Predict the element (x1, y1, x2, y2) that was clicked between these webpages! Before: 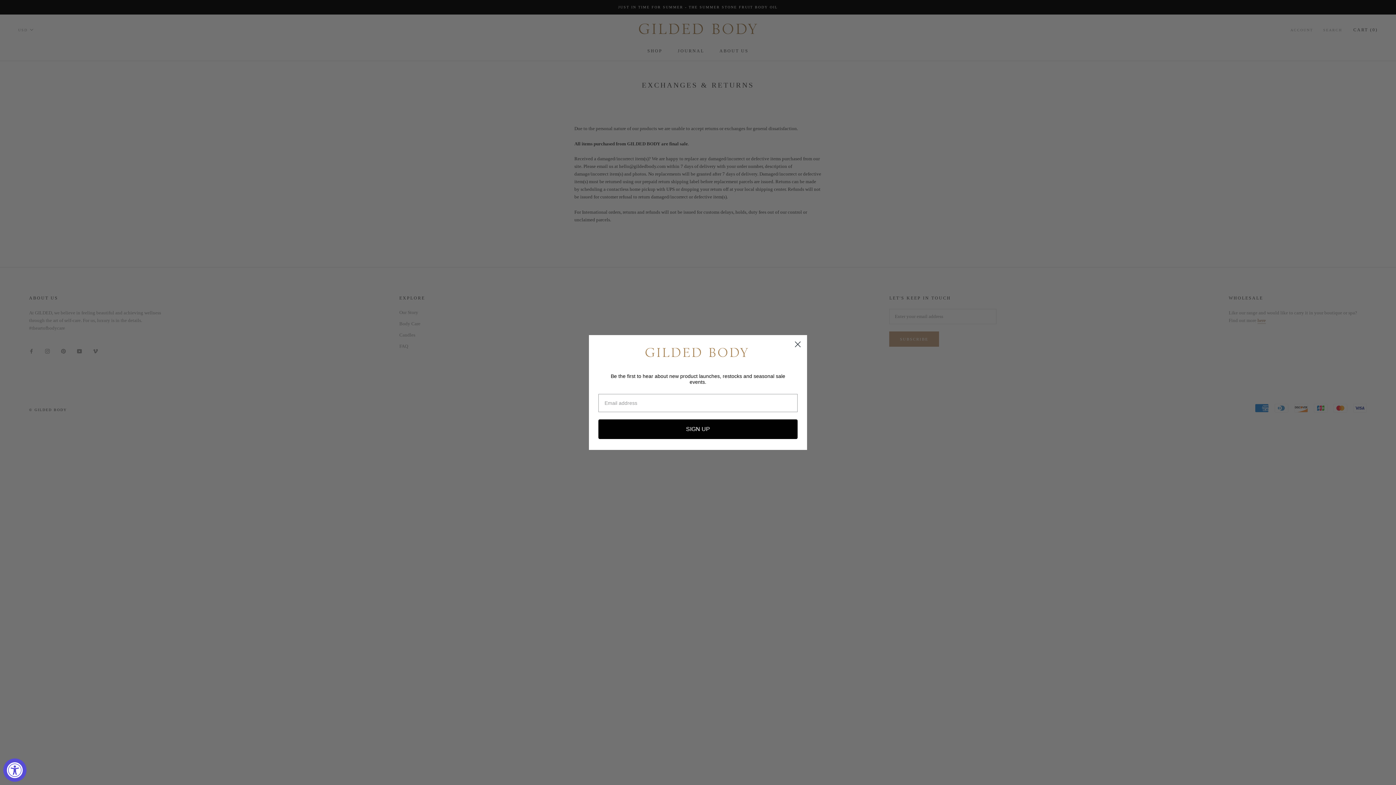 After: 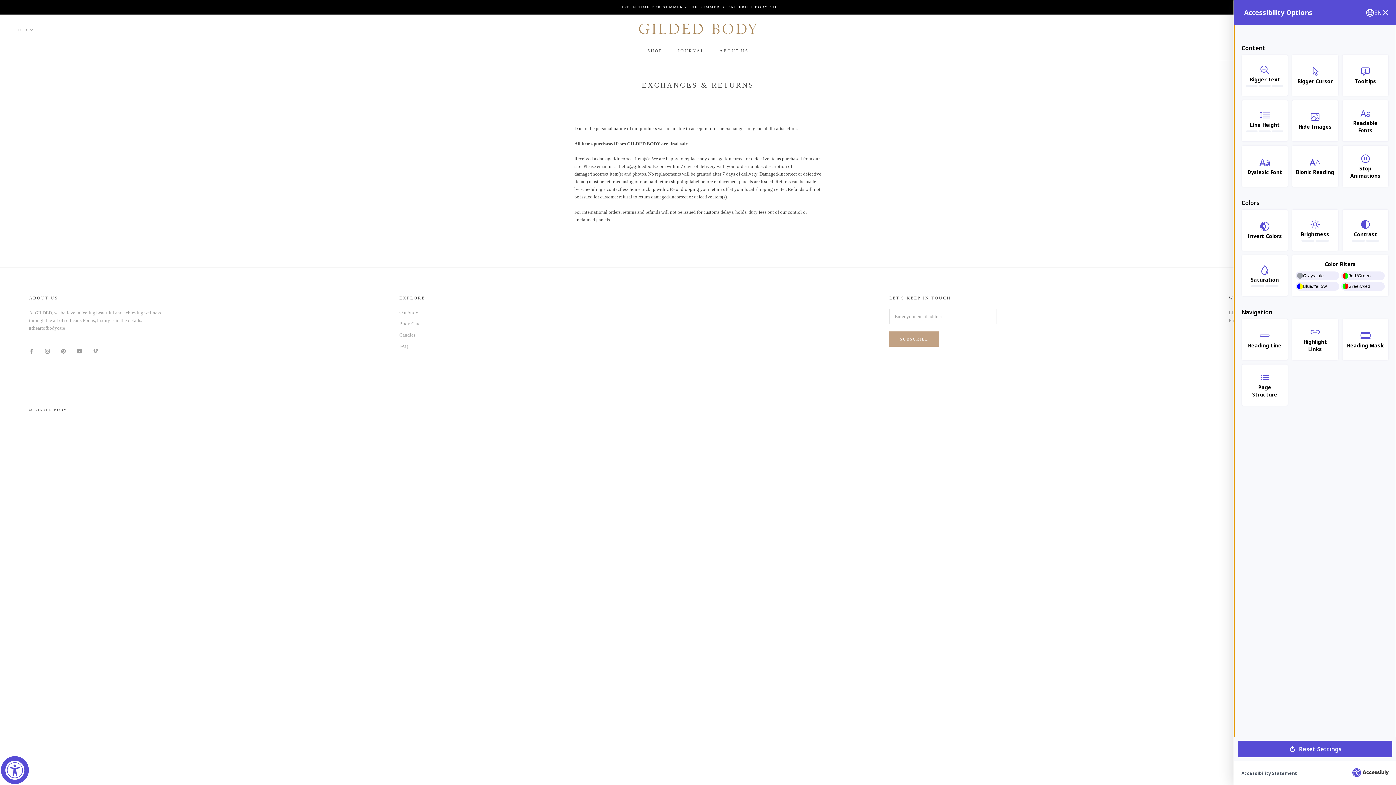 Action: label: Accessibility Widget, click to open bbox: (3, 758, 26, 782)